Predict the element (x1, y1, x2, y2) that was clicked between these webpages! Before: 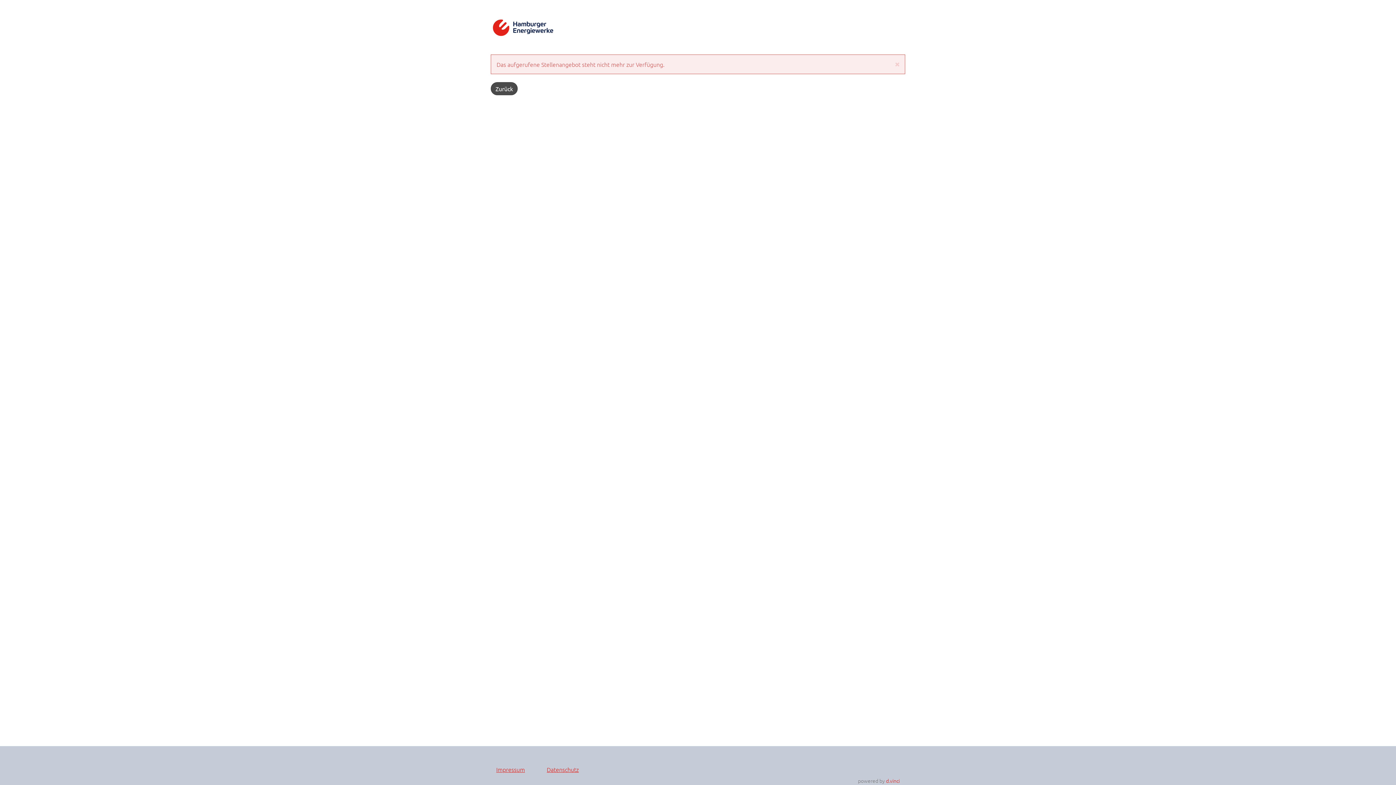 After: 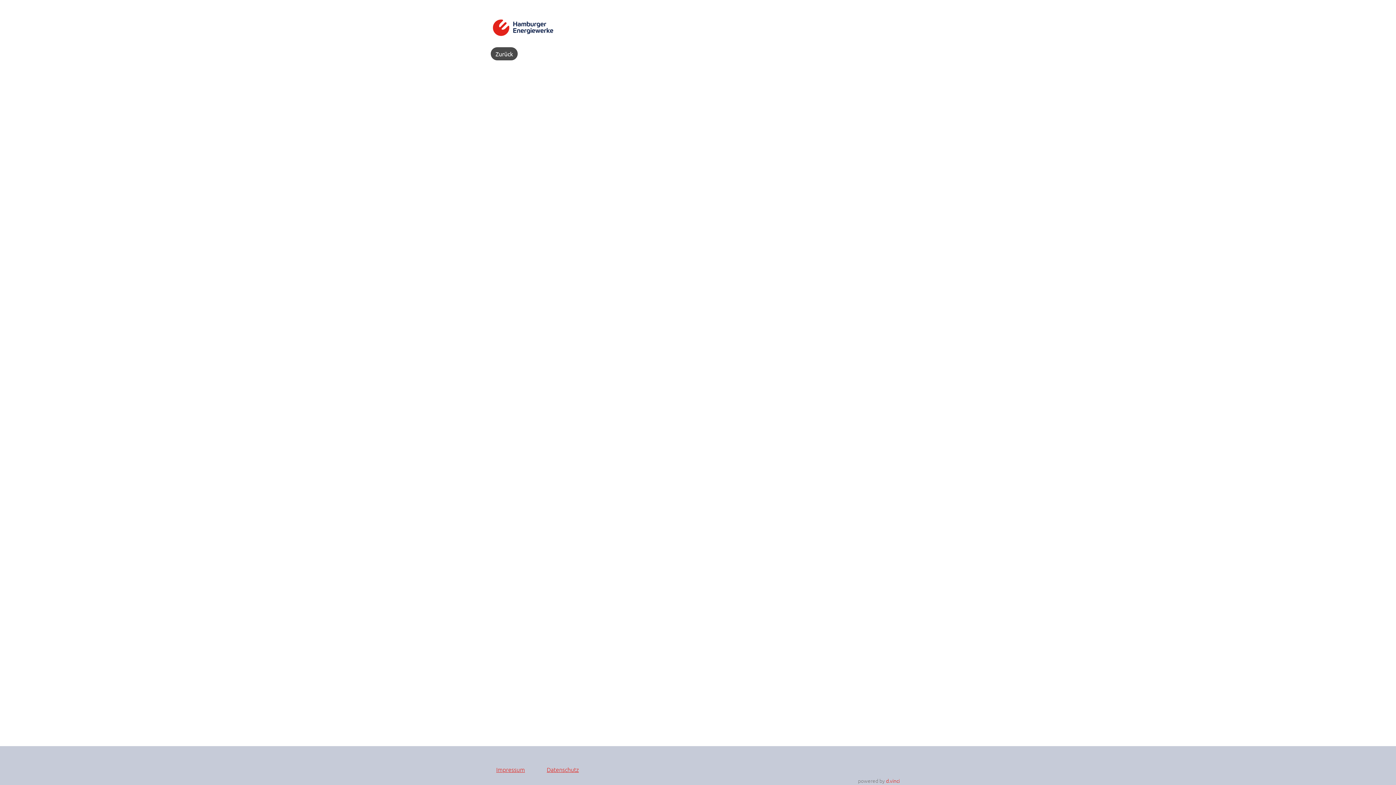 Action: bbox: (894, 59, 900, 68) label: ×